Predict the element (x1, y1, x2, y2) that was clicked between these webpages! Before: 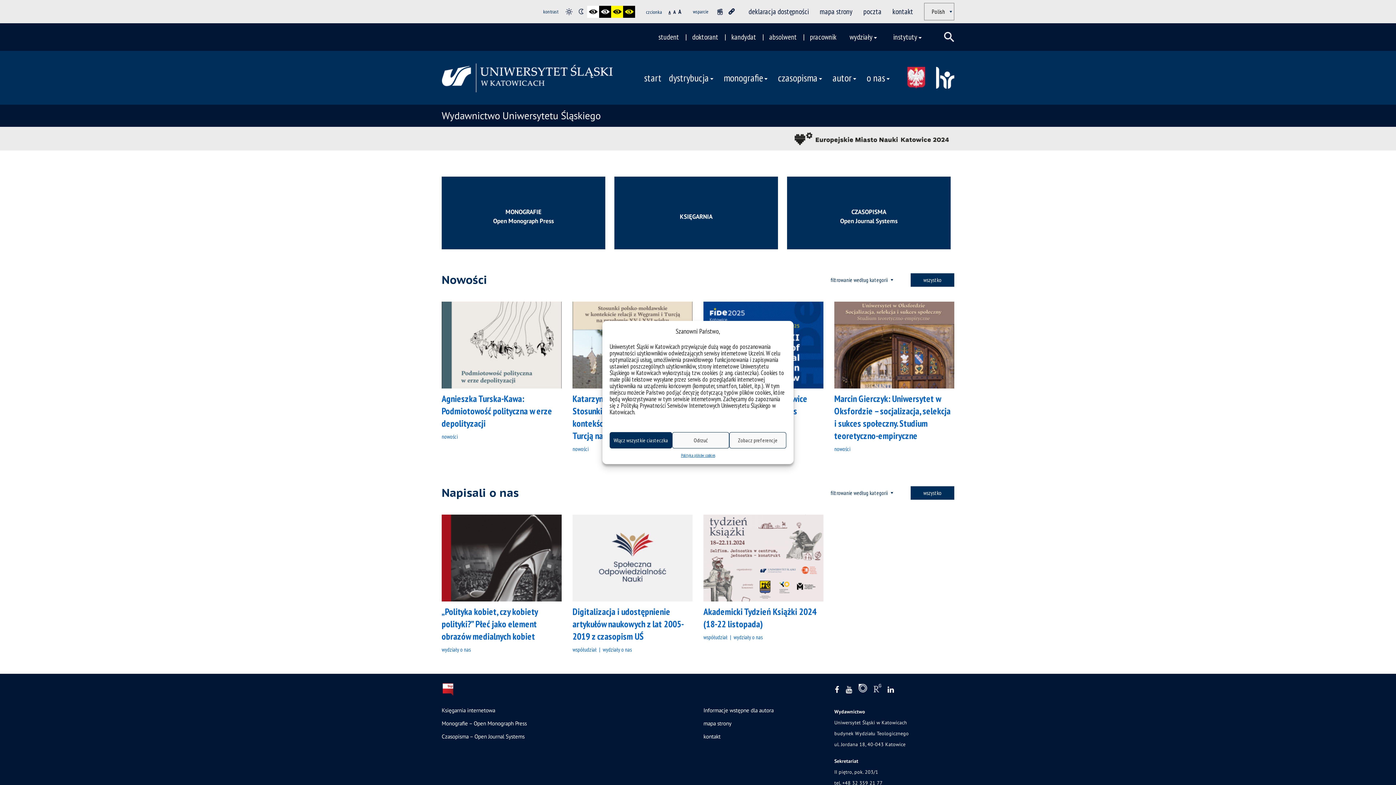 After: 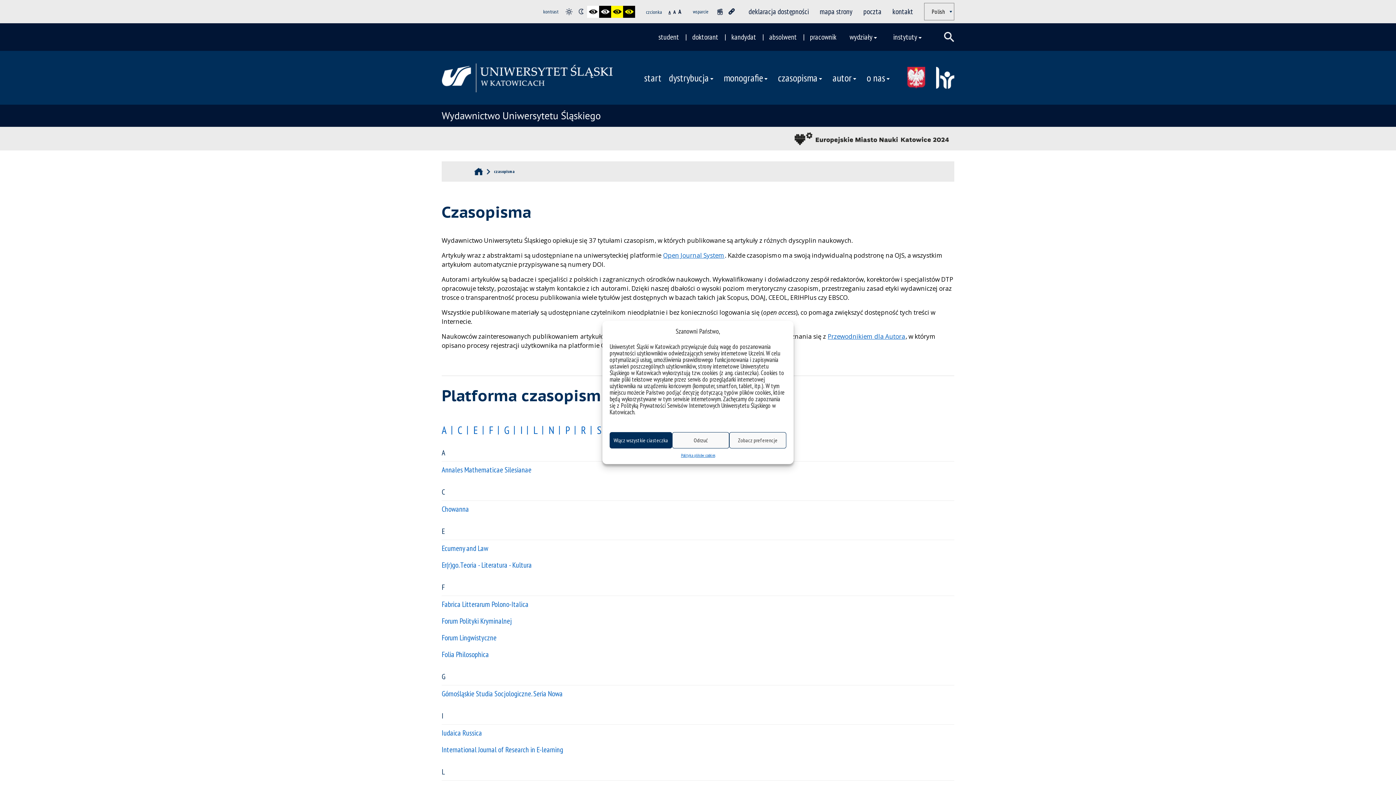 Action: label: czasopisma bbox: (774, 67, 829, 87)